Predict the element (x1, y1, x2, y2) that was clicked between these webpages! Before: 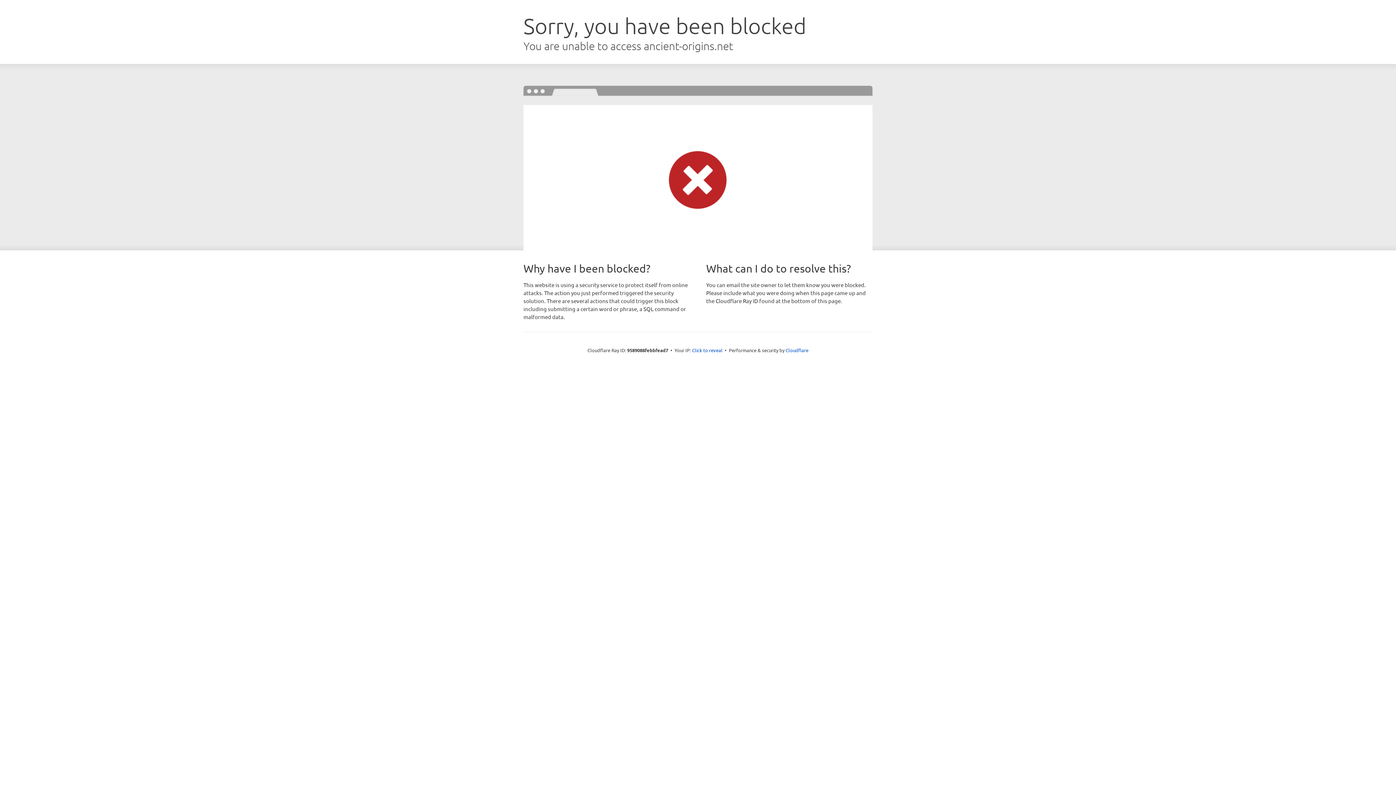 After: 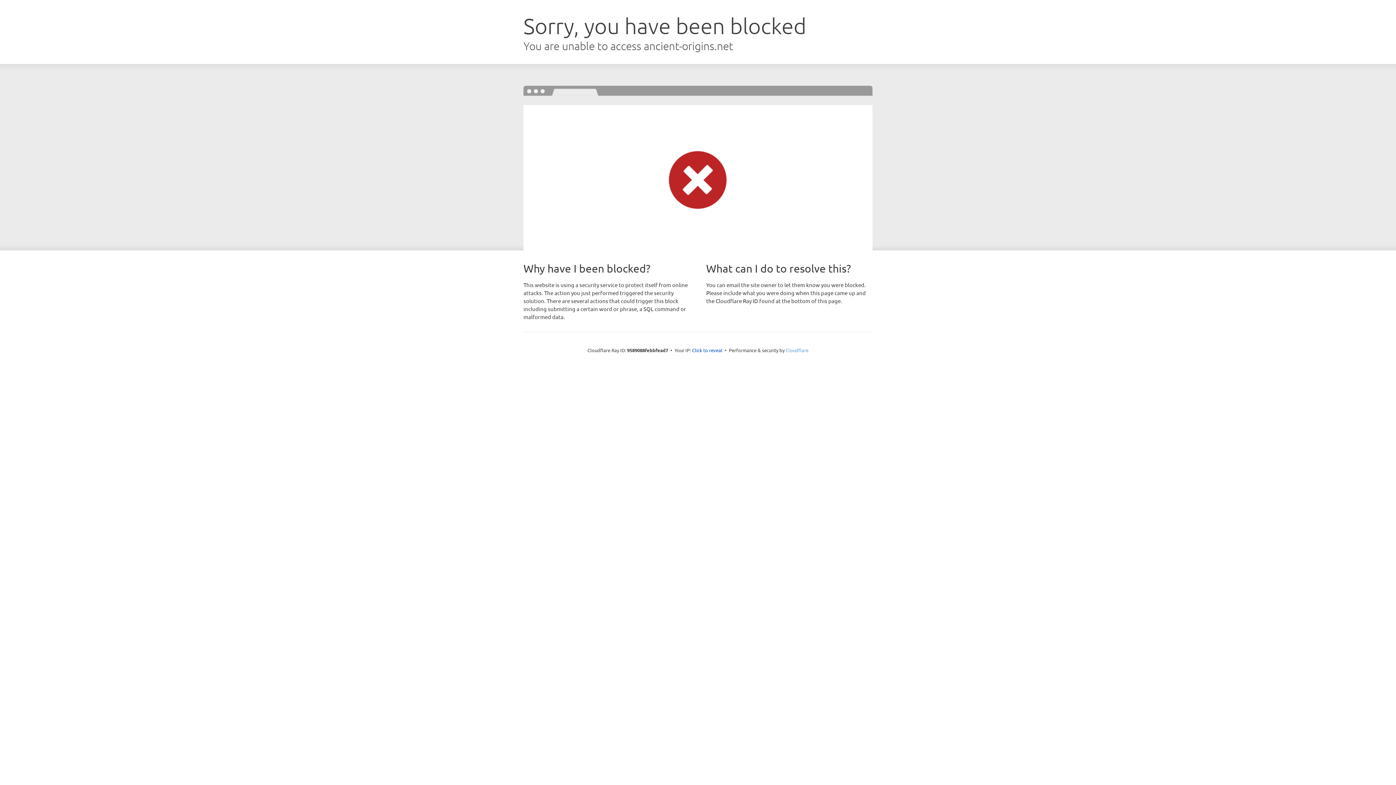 Action: bbox: (785, 347, 808, 353) label: Cloudflare